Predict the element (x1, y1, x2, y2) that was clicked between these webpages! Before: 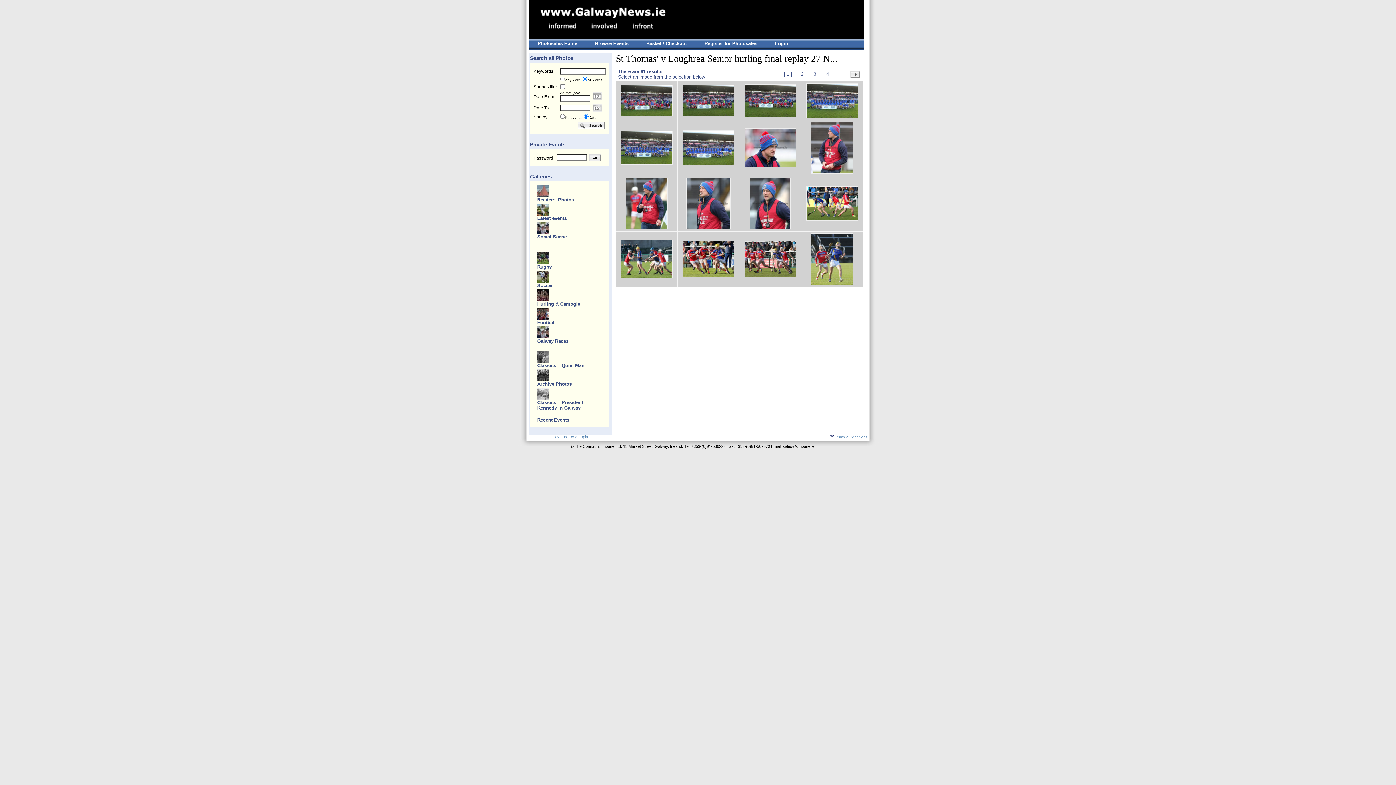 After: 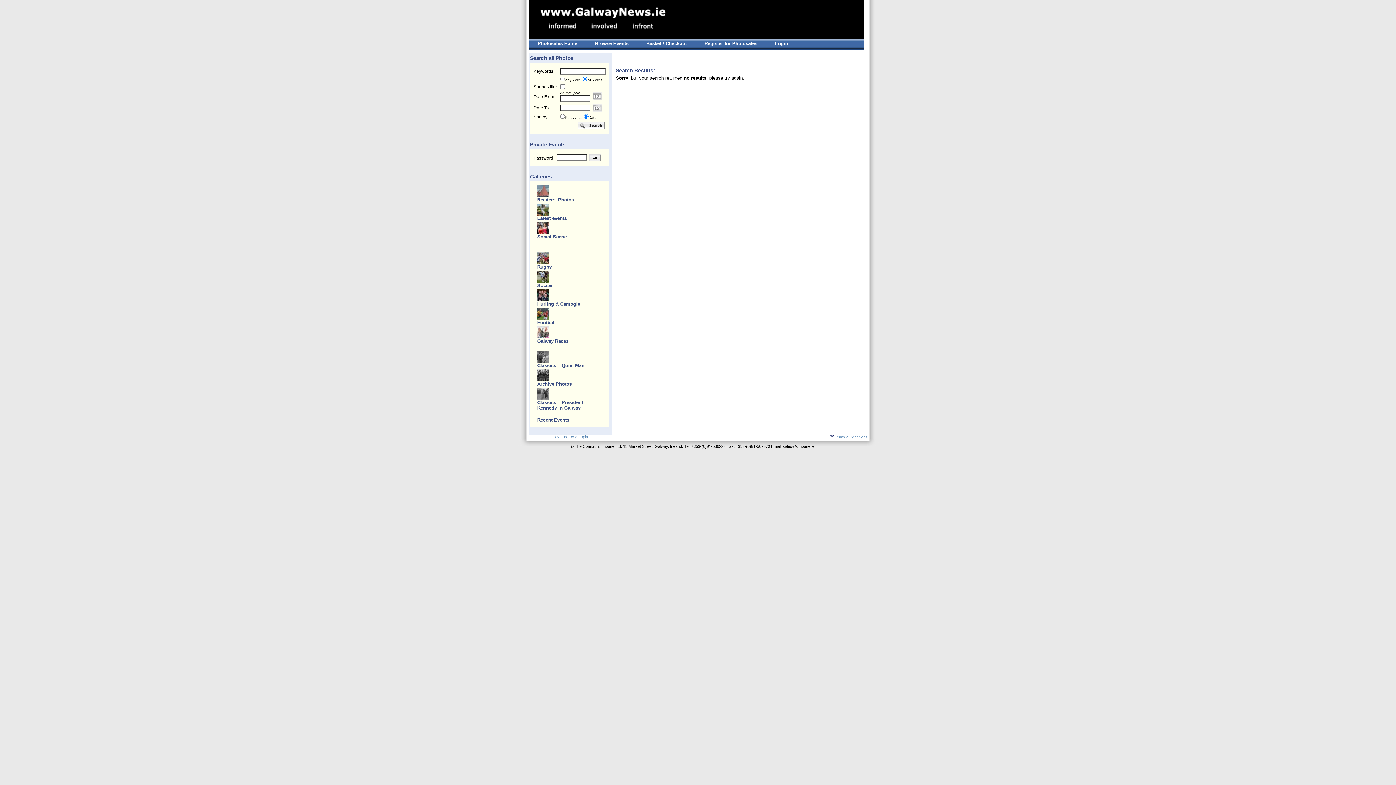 Action: bbox: (812, 71, 817, 76) label:  3 